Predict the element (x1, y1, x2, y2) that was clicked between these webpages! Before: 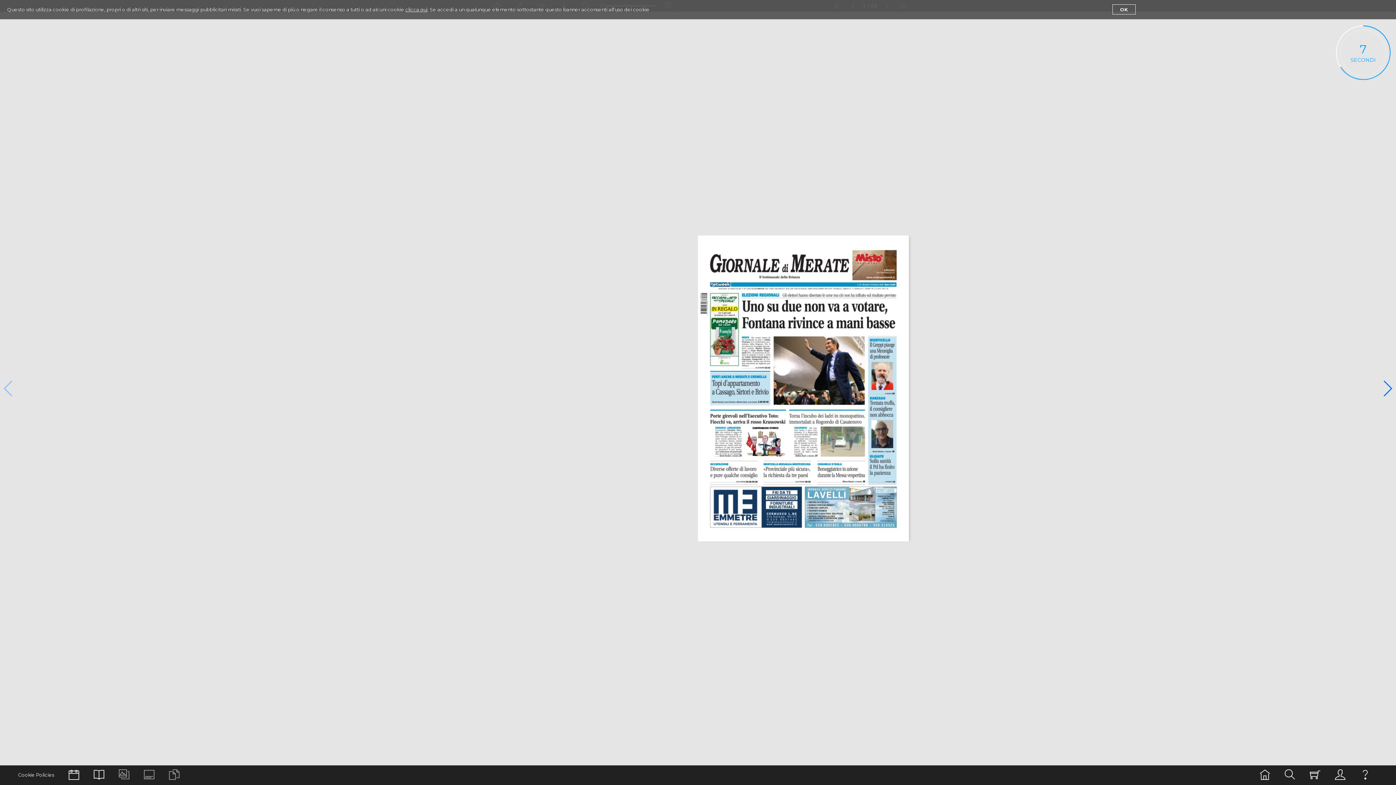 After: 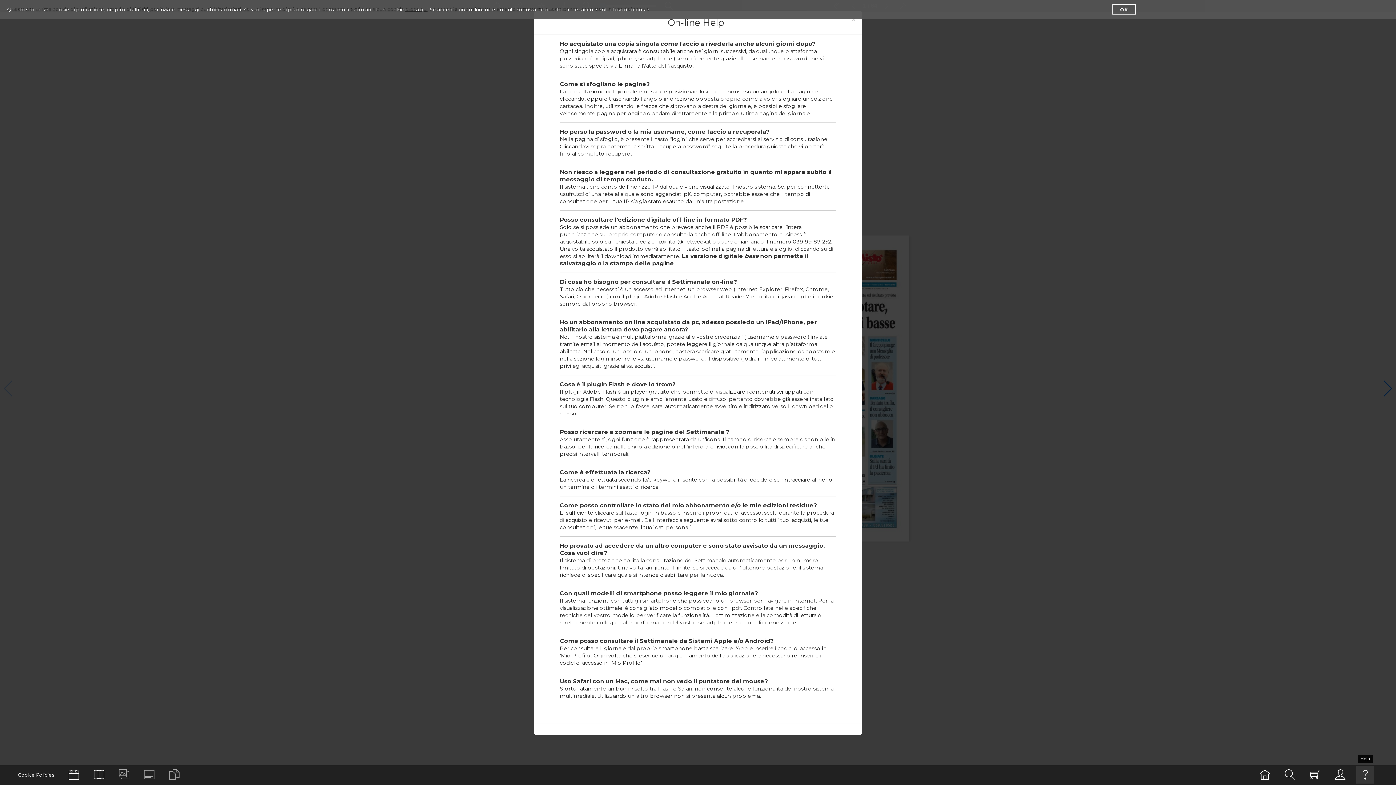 Action: bbox: (1356, 766, 1374, 784)